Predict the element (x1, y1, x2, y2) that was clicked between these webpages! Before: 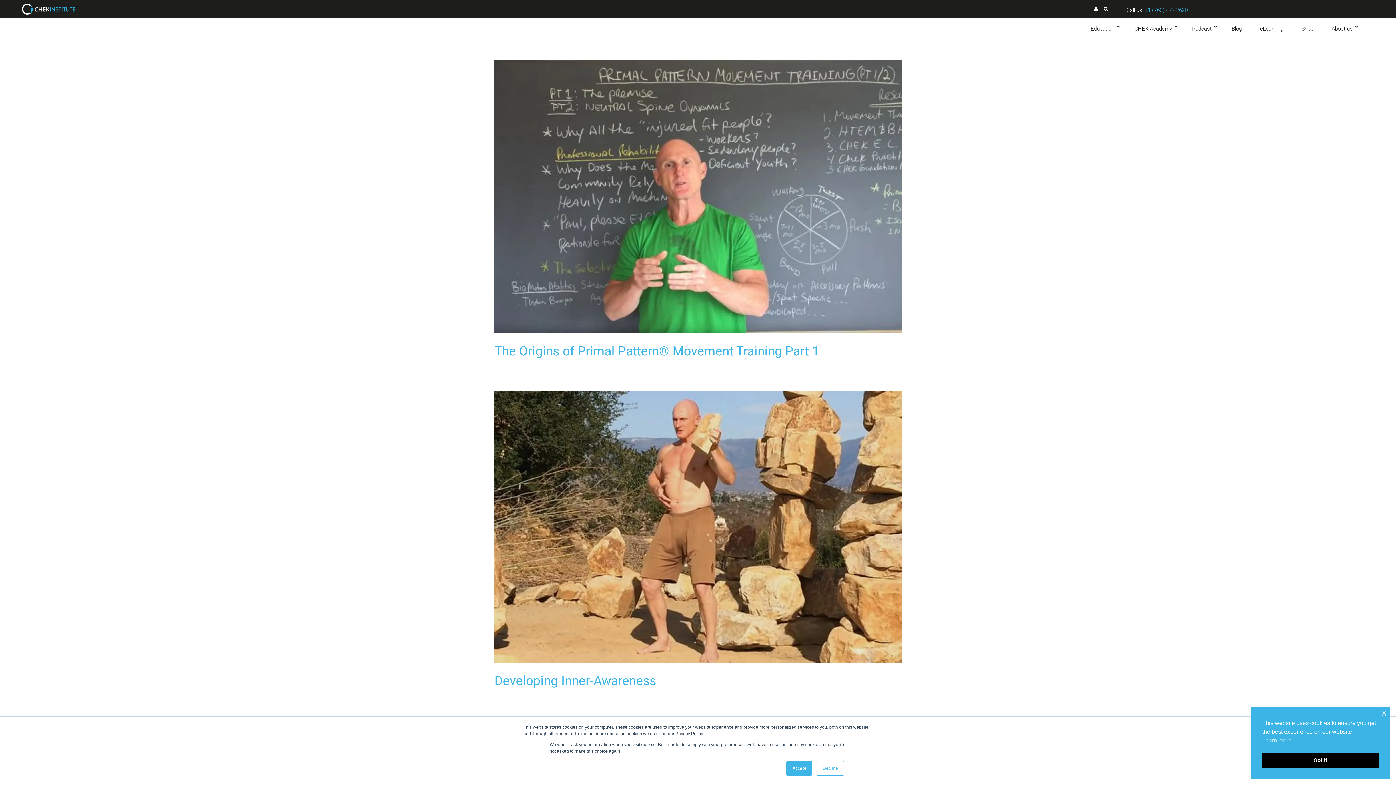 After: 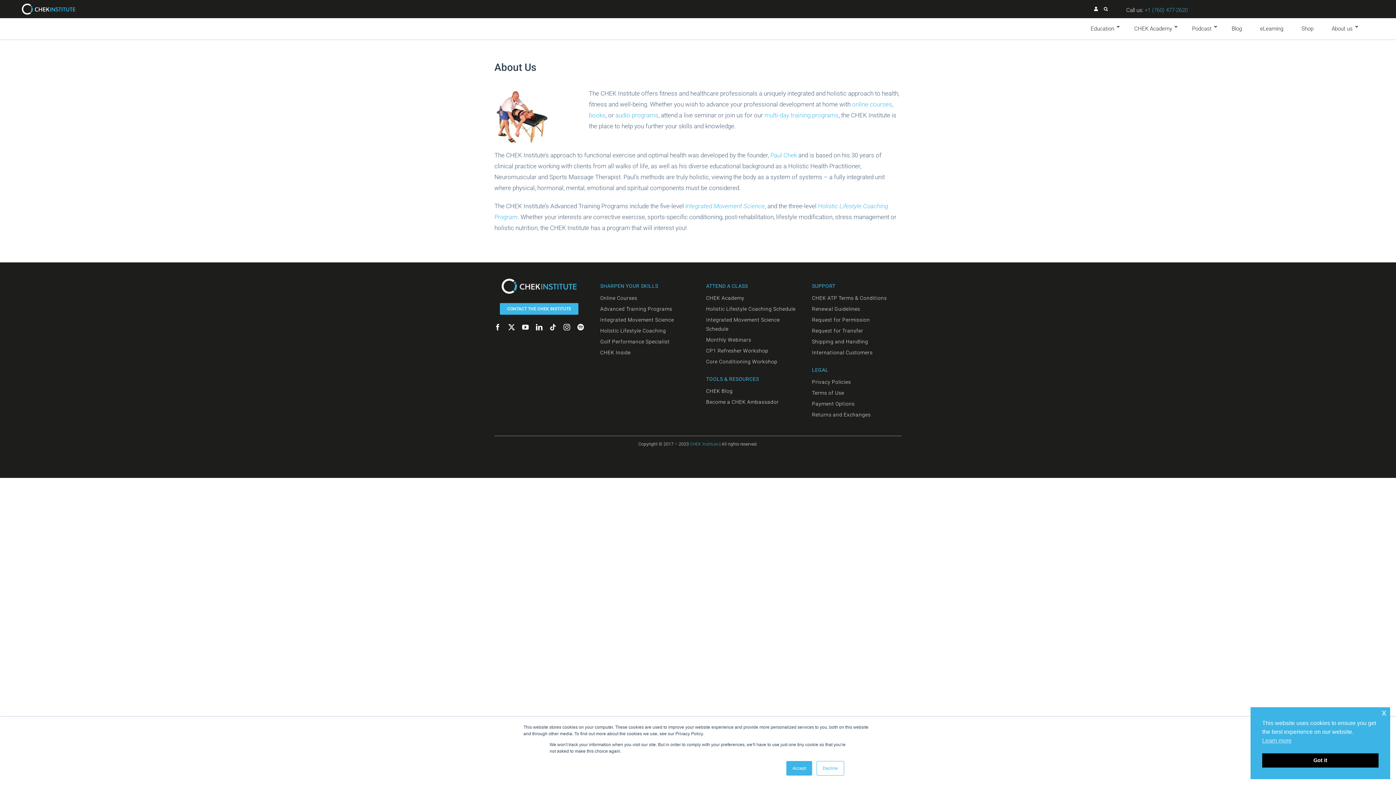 Action: bbox: (1324, 19, 1362, 37) label: About us